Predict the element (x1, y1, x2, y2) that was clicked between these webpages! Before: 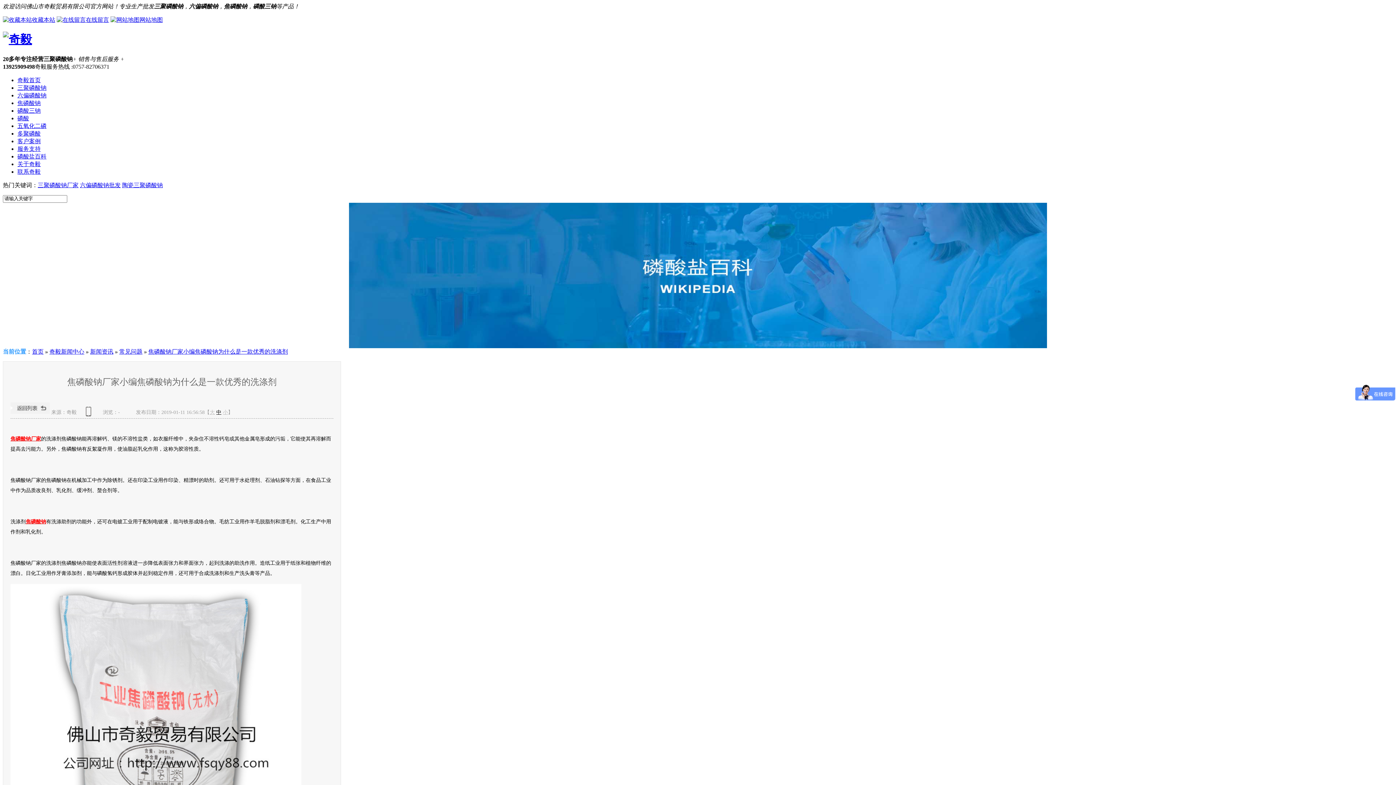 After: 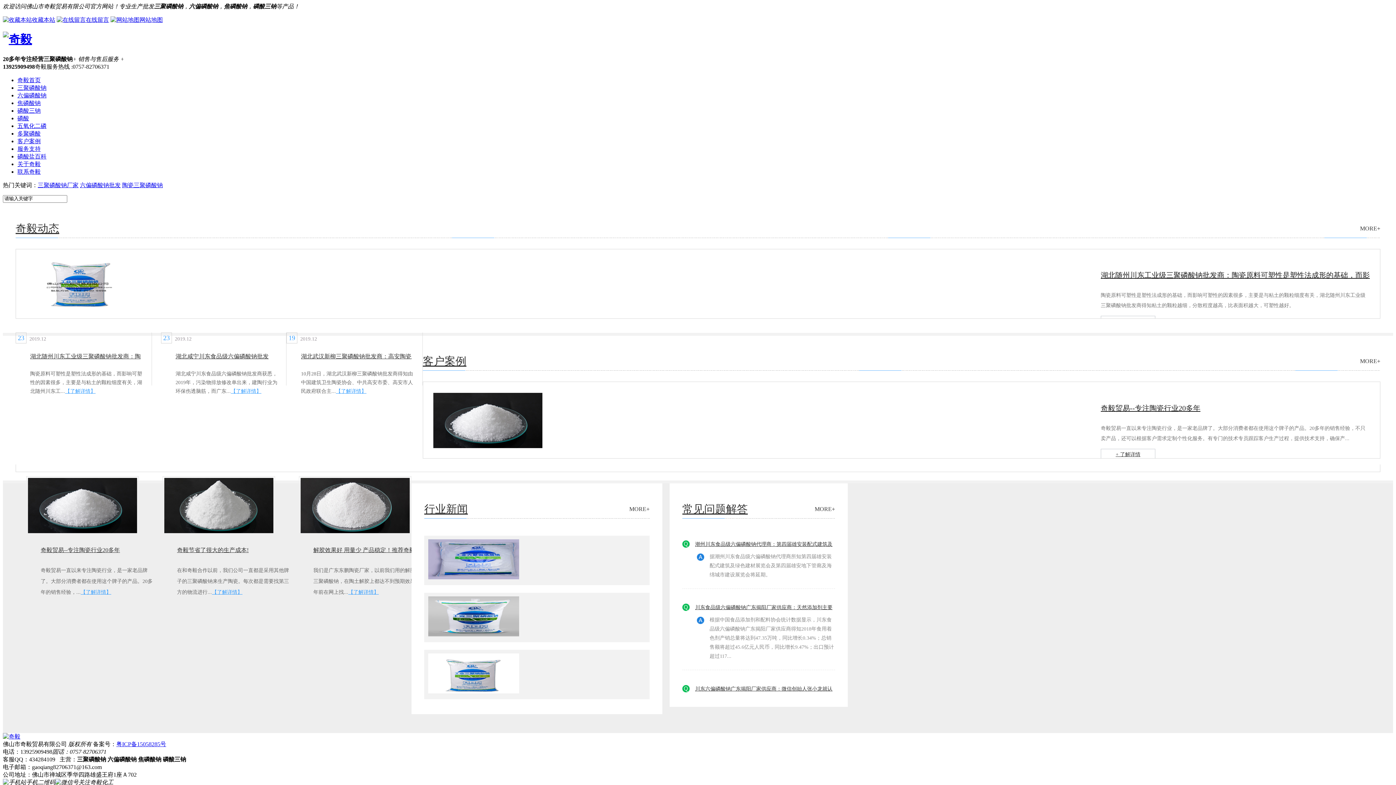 Action: bbox: (17, 153, 46, 159) label: 磷酸盐百科